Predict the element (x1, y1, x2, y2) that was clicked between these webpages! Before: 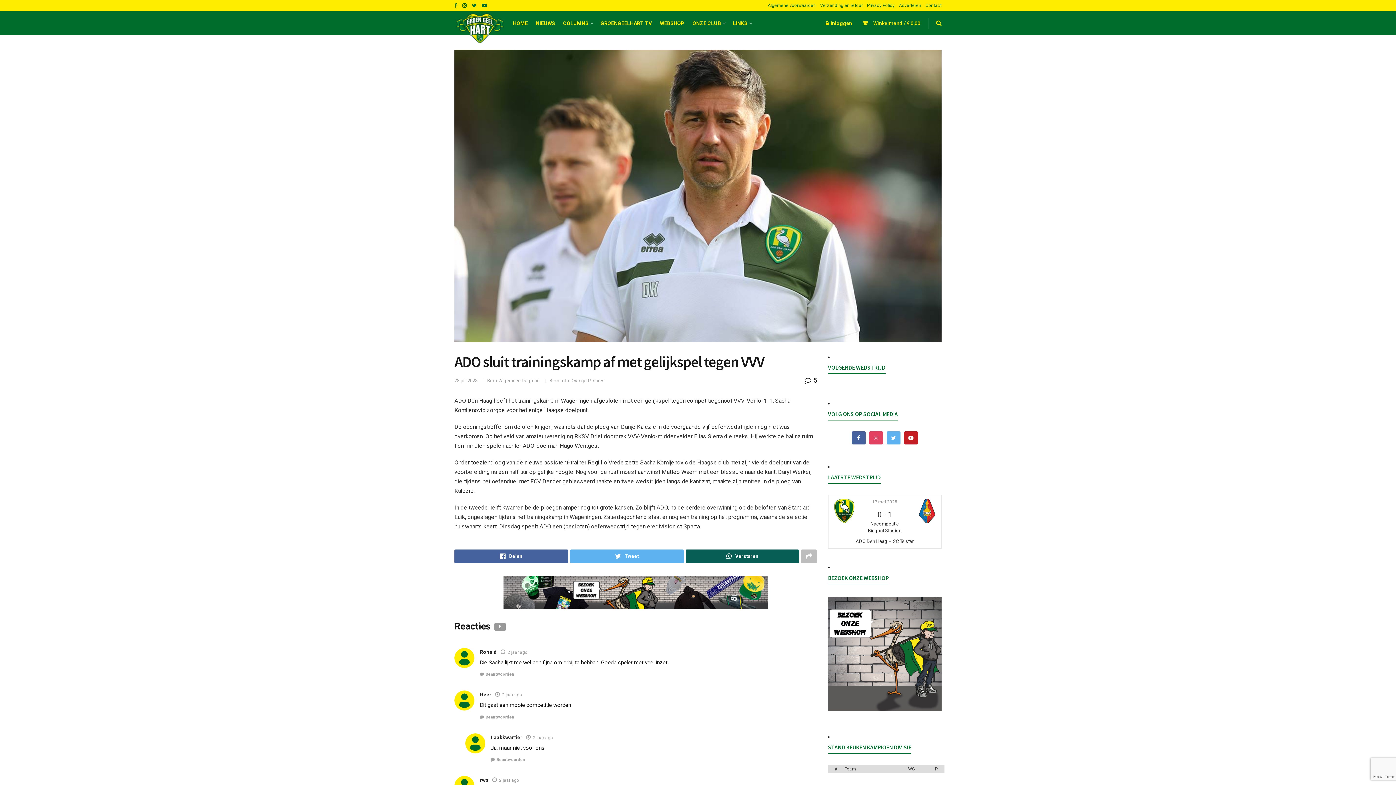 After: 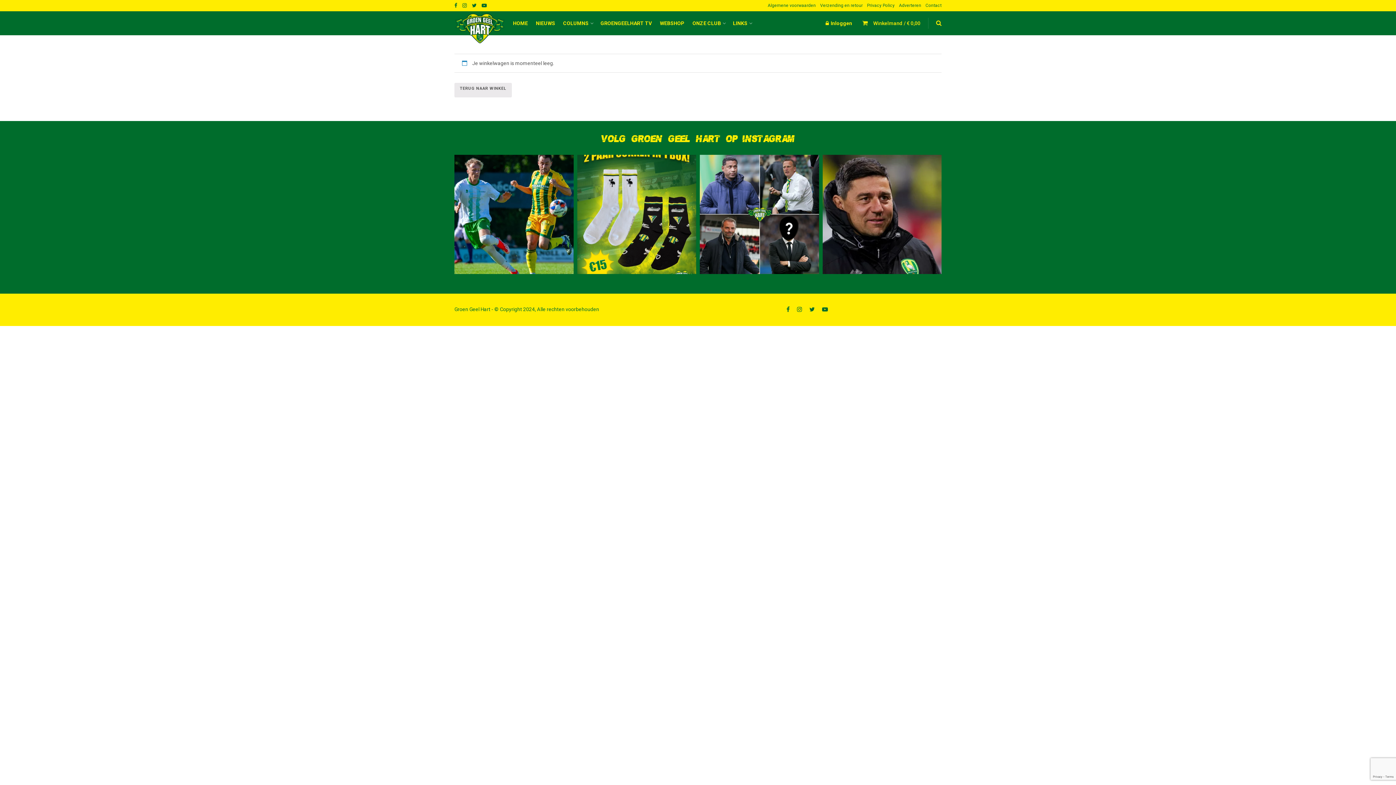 Action: bbox: (873, 20, 920, 26) label: Winkelmand / € 0,00